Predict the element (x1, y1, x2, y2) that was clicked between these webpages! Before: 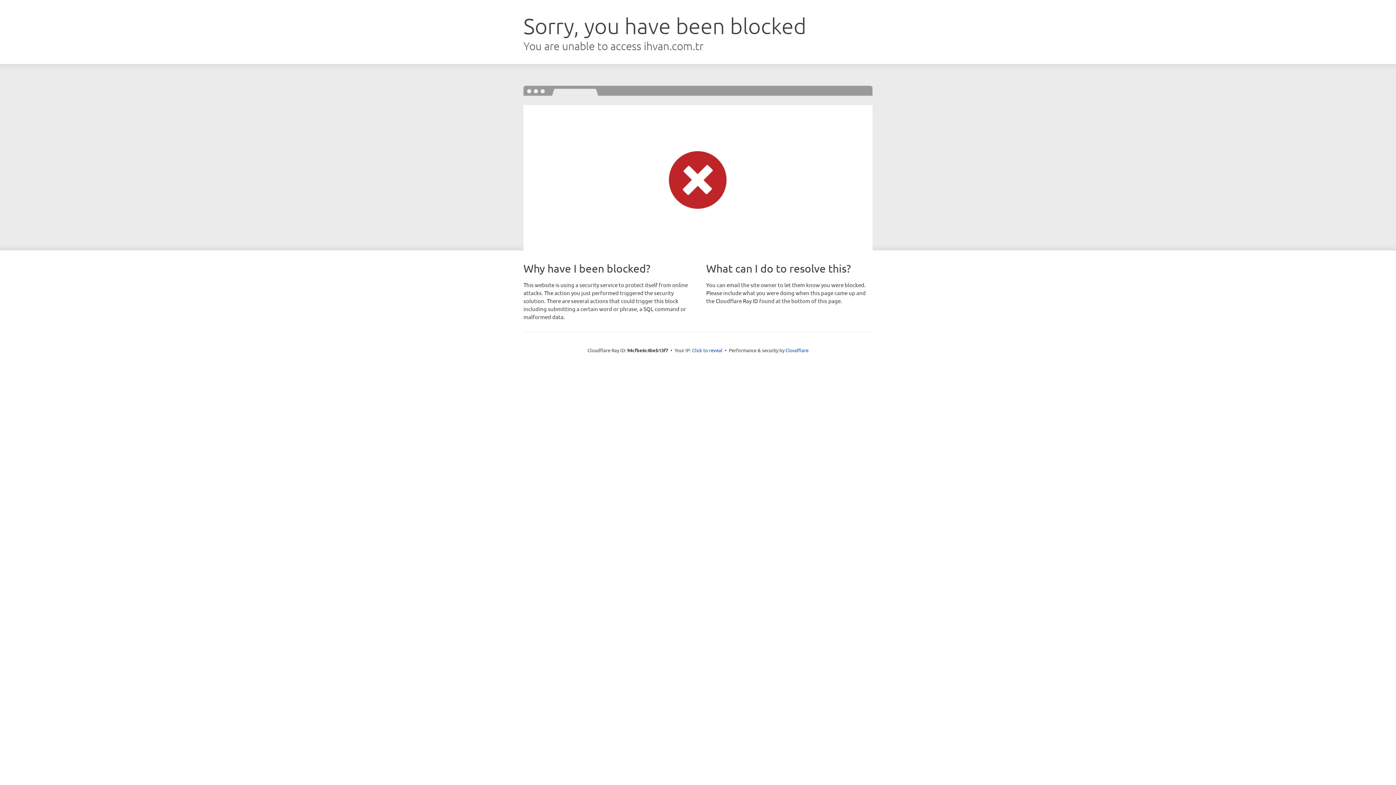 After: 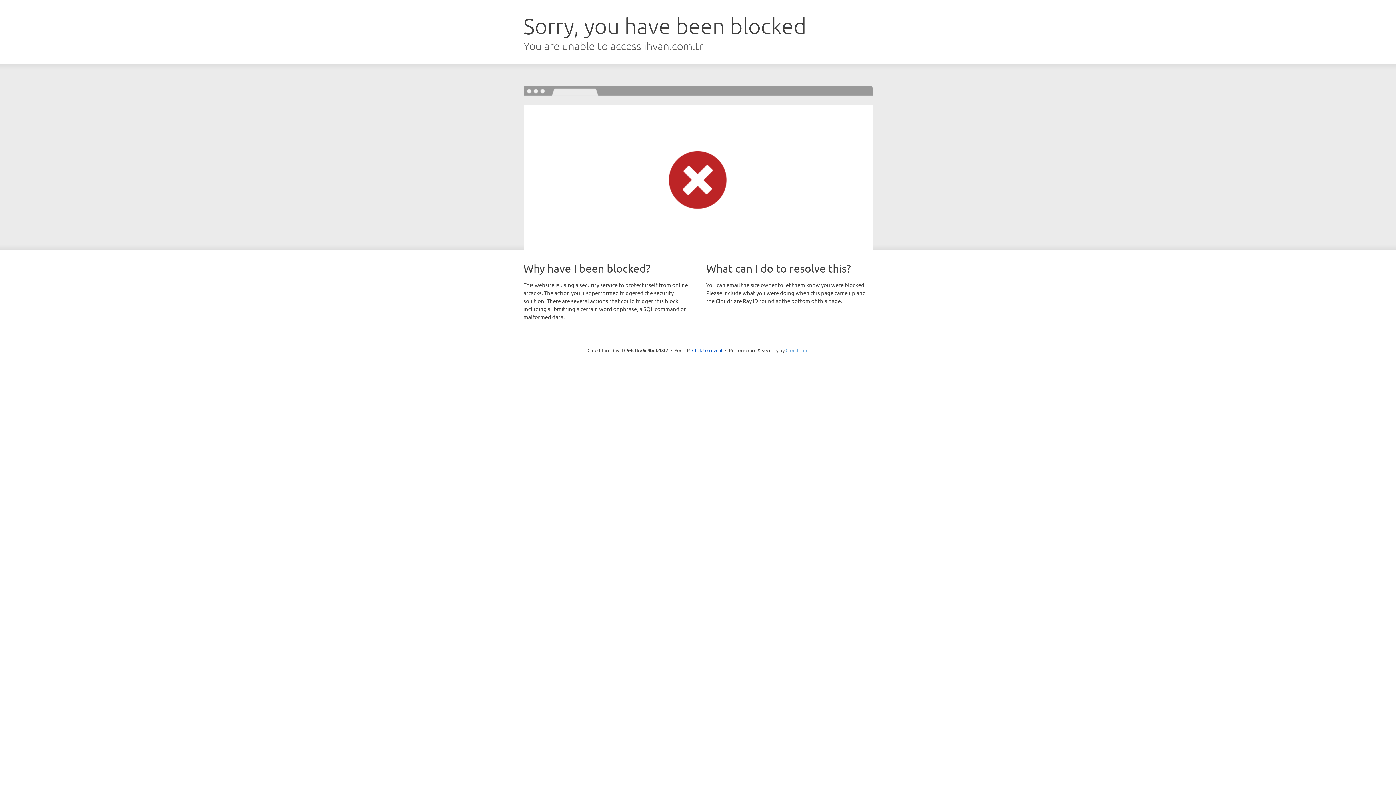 Action: bbox: (785, 347, 808, 353) label: Cloudflare